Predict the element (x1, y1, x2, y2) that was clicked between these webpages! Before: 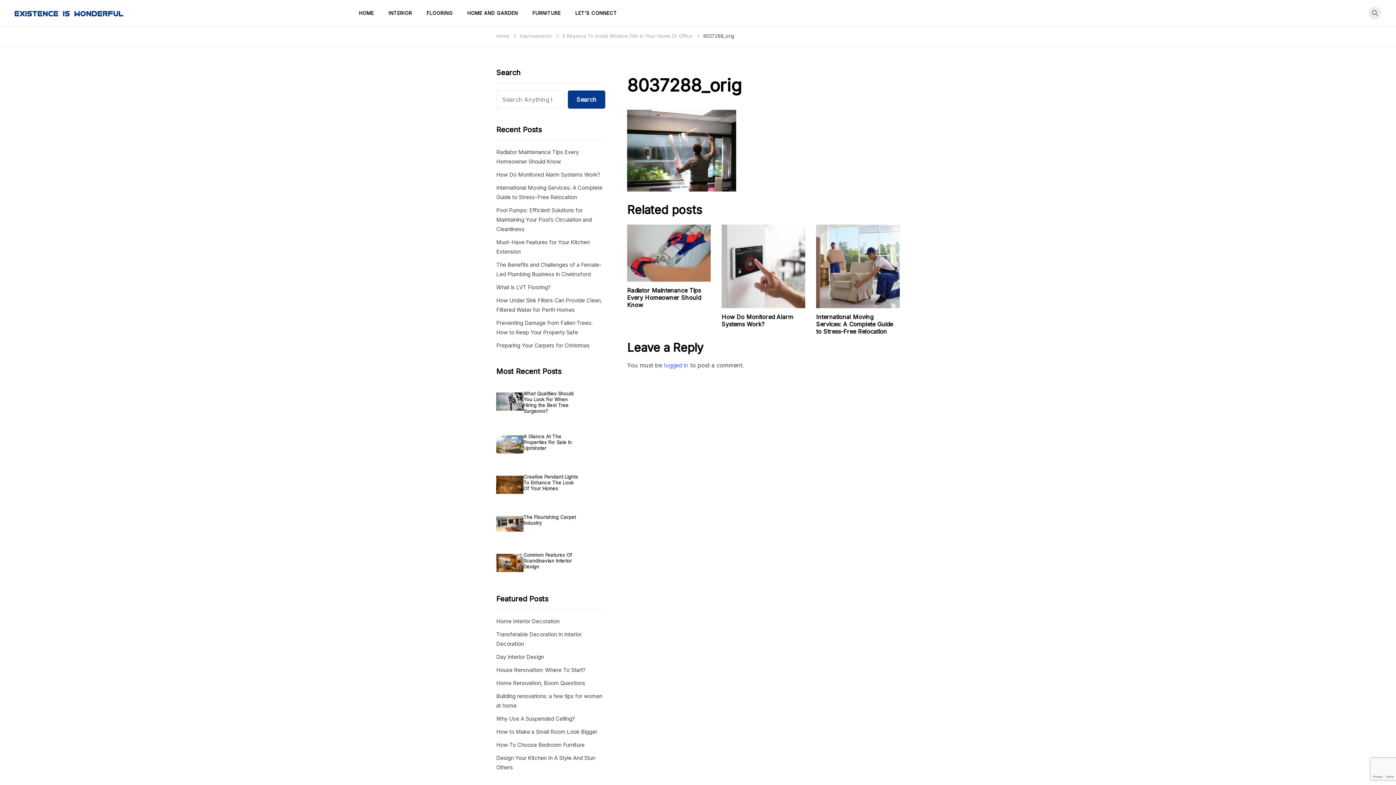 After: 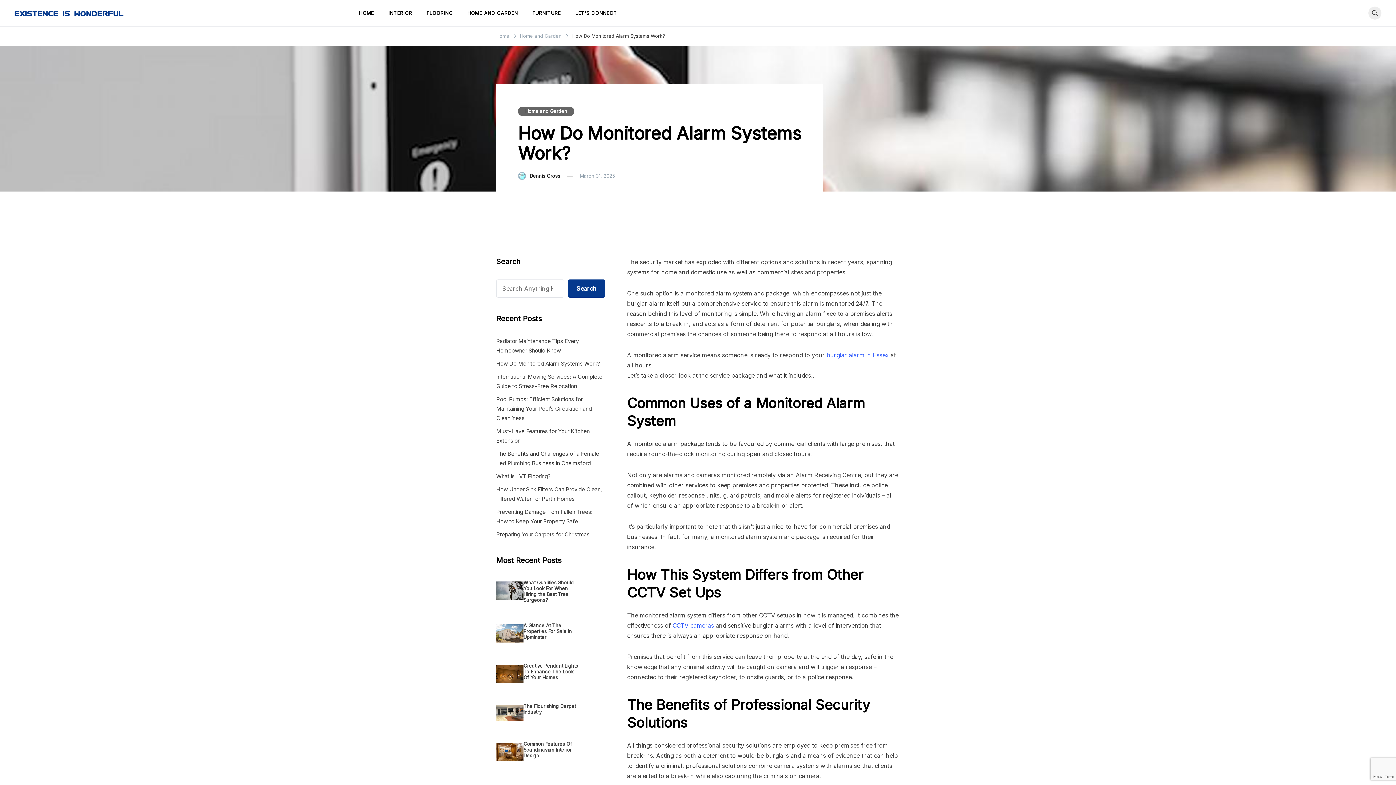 Action: bbox: (716, 224, 810, 308)